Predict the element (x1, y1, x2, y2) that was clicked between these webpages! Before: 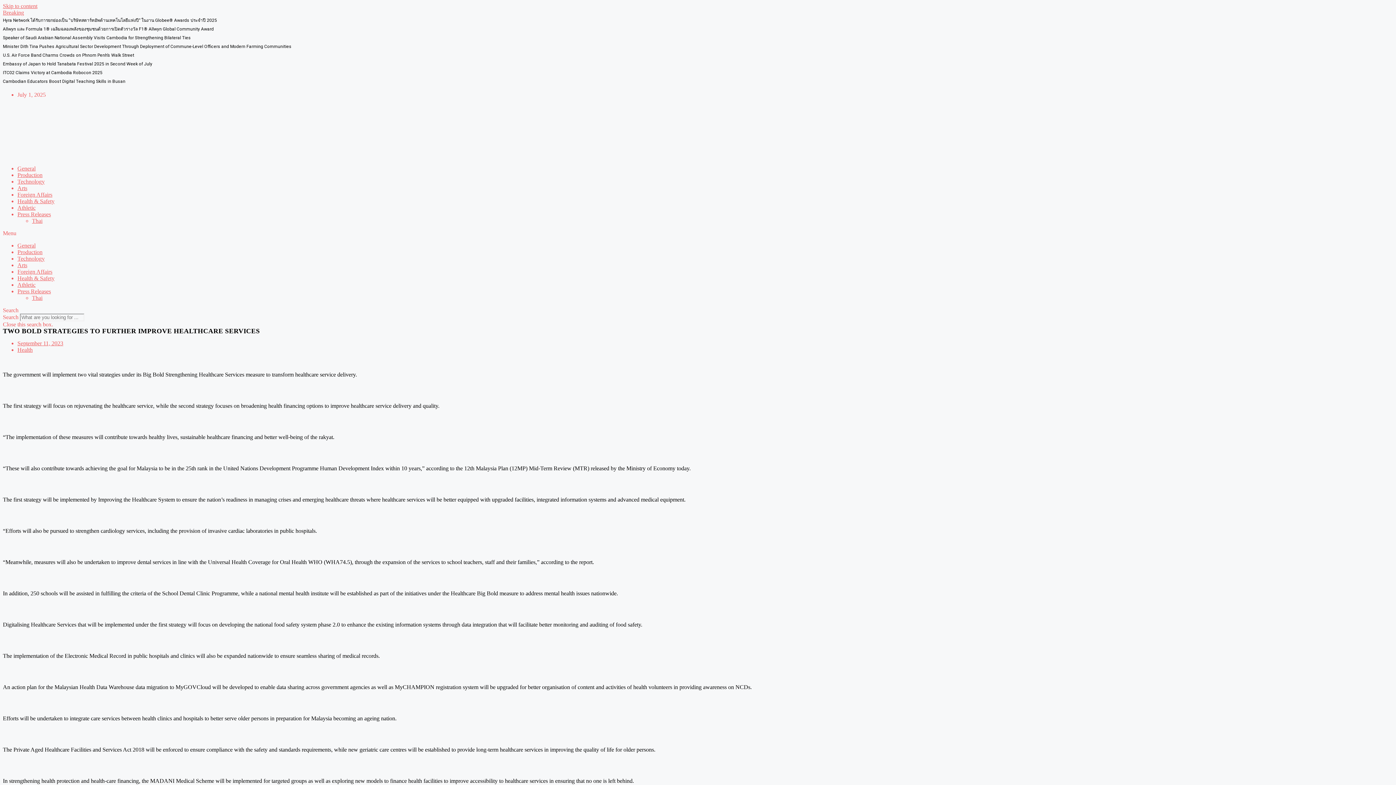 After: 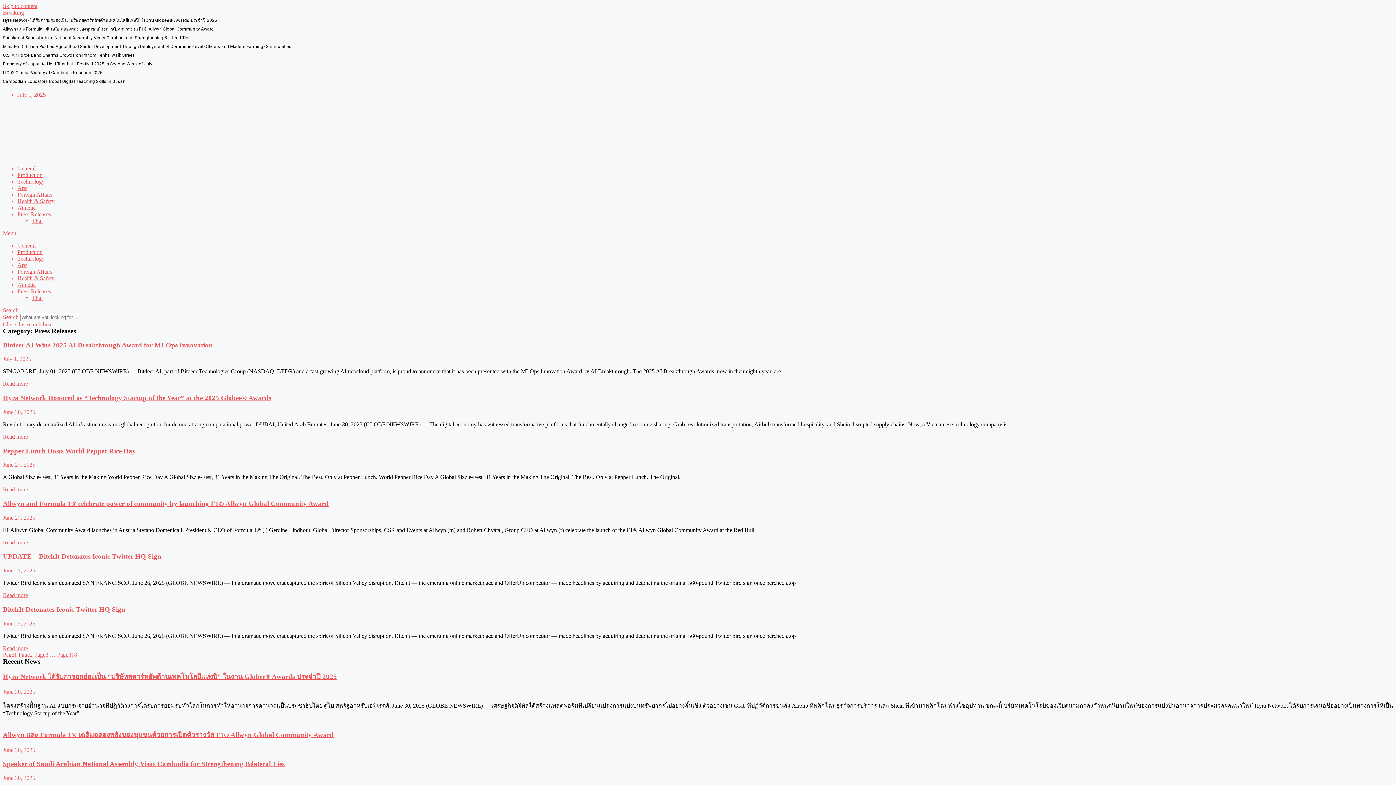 Action: bbox: (17, 288, 50, 294) label: Press Releases